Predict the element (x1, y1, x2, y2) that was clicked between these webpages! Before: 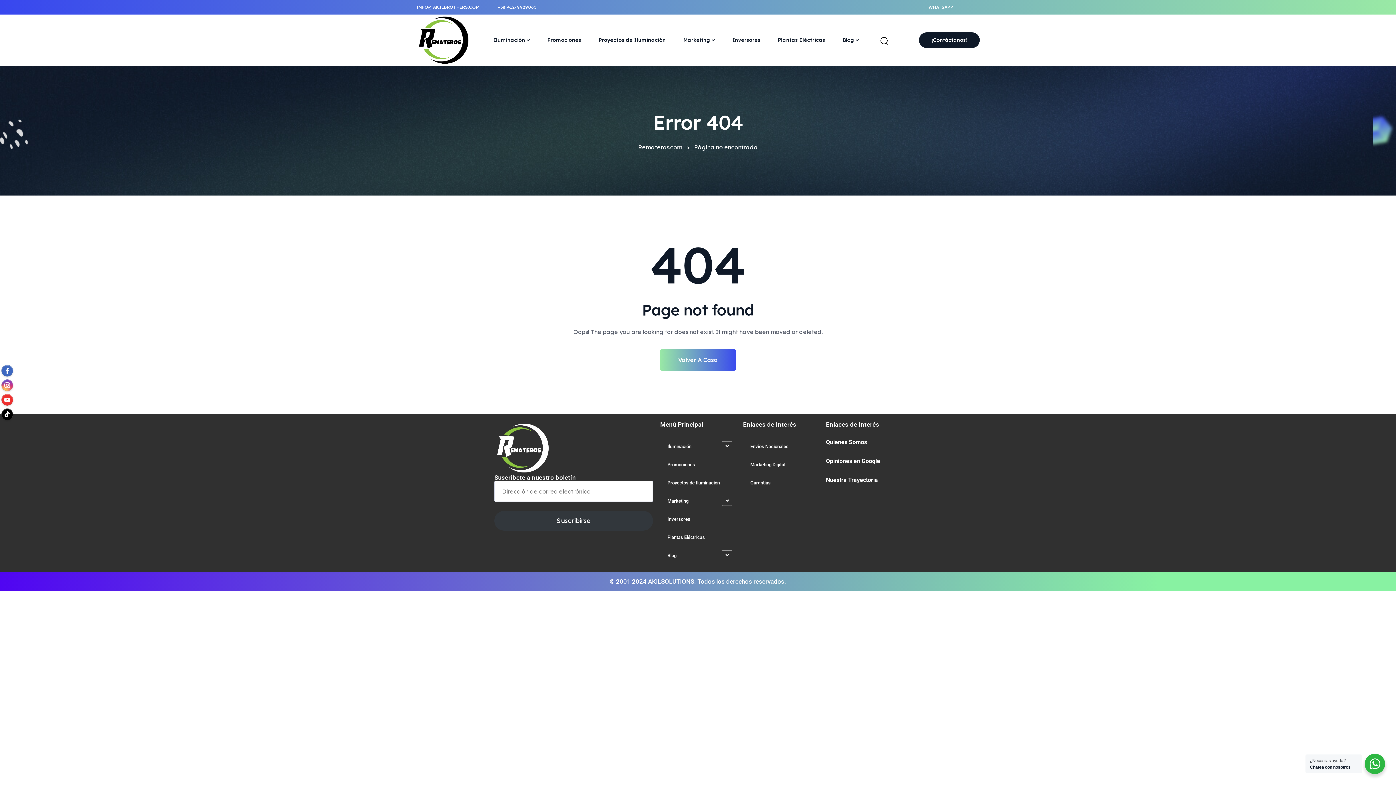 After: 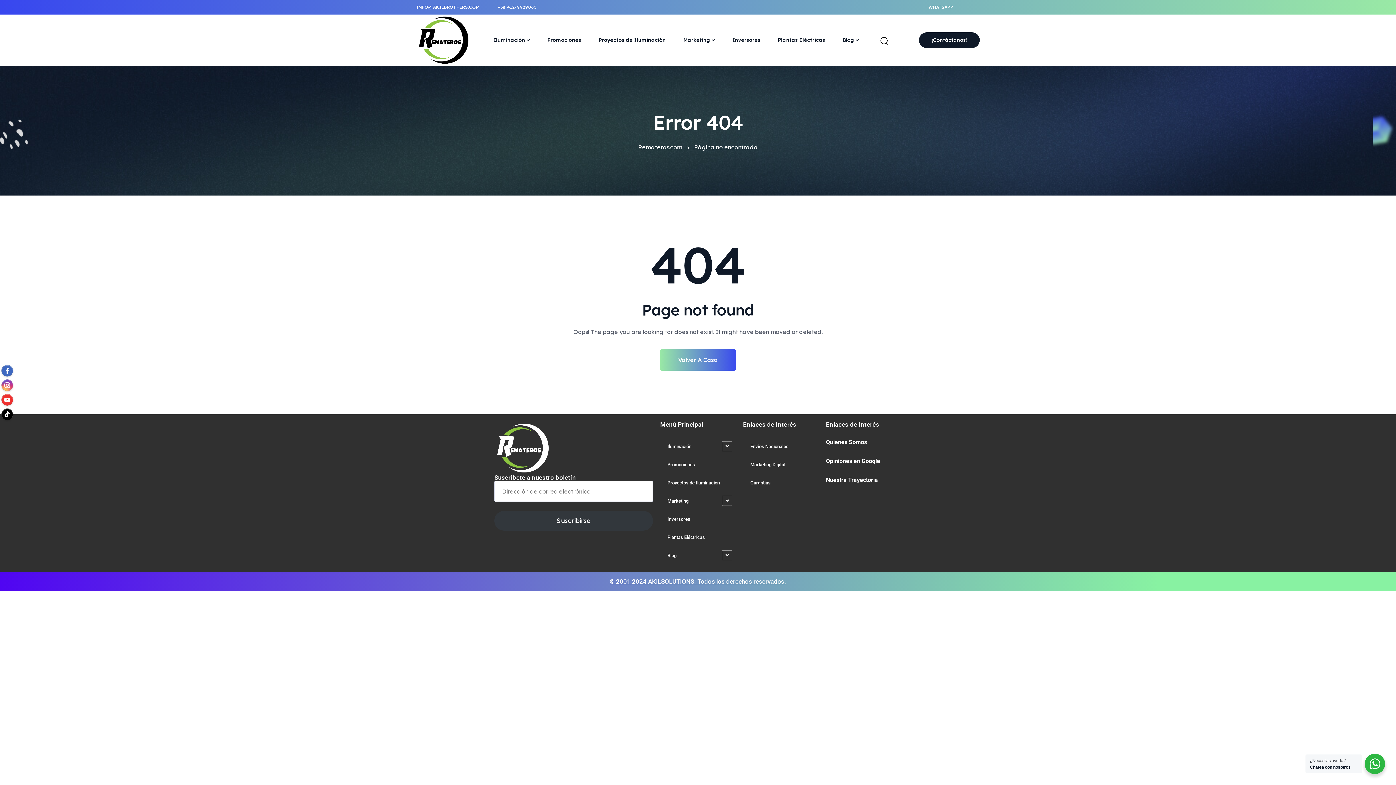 Action: bbox: (494, 511, 653, 530) label: Suscribirse